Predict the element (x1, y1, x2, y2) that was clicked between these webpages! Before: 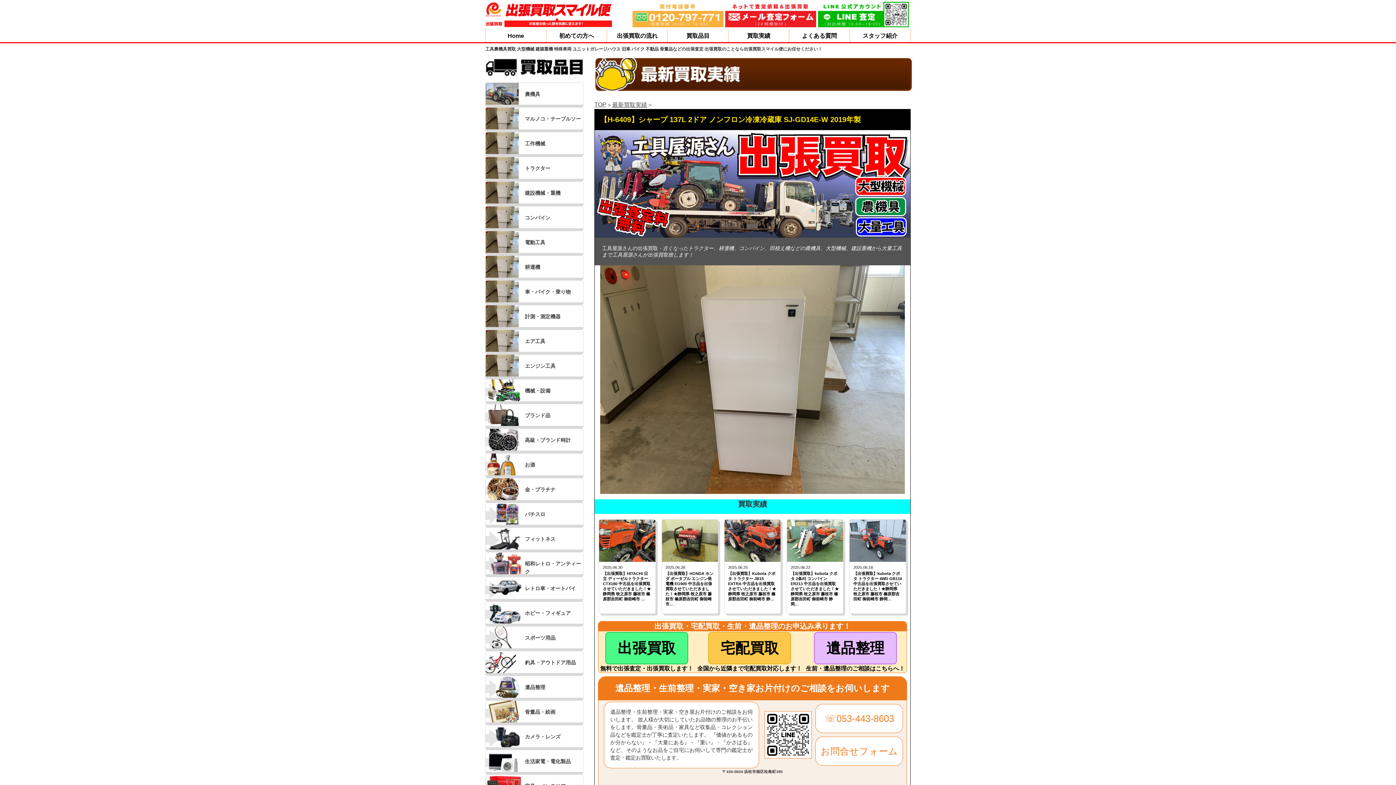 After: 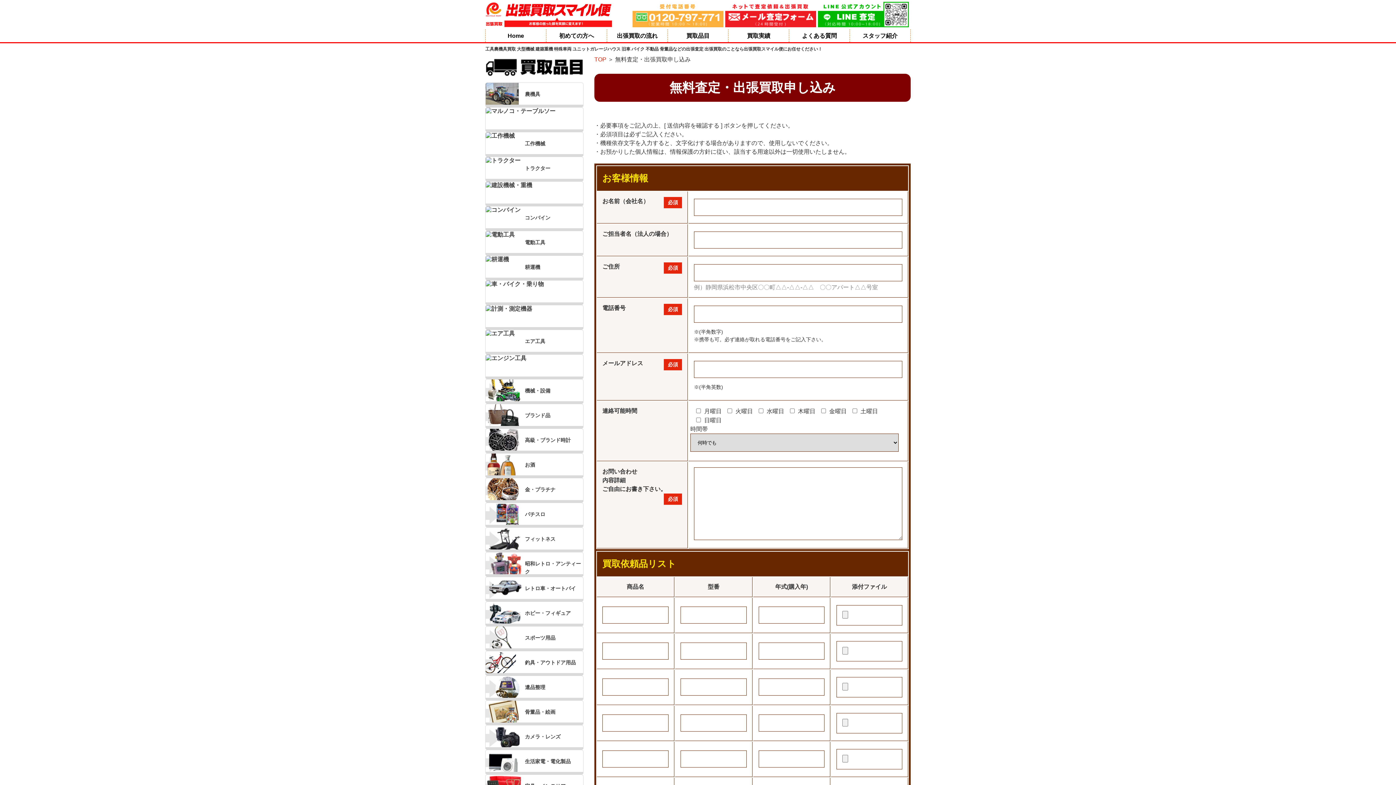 Action: bbox: (725, 1, 816, 27)